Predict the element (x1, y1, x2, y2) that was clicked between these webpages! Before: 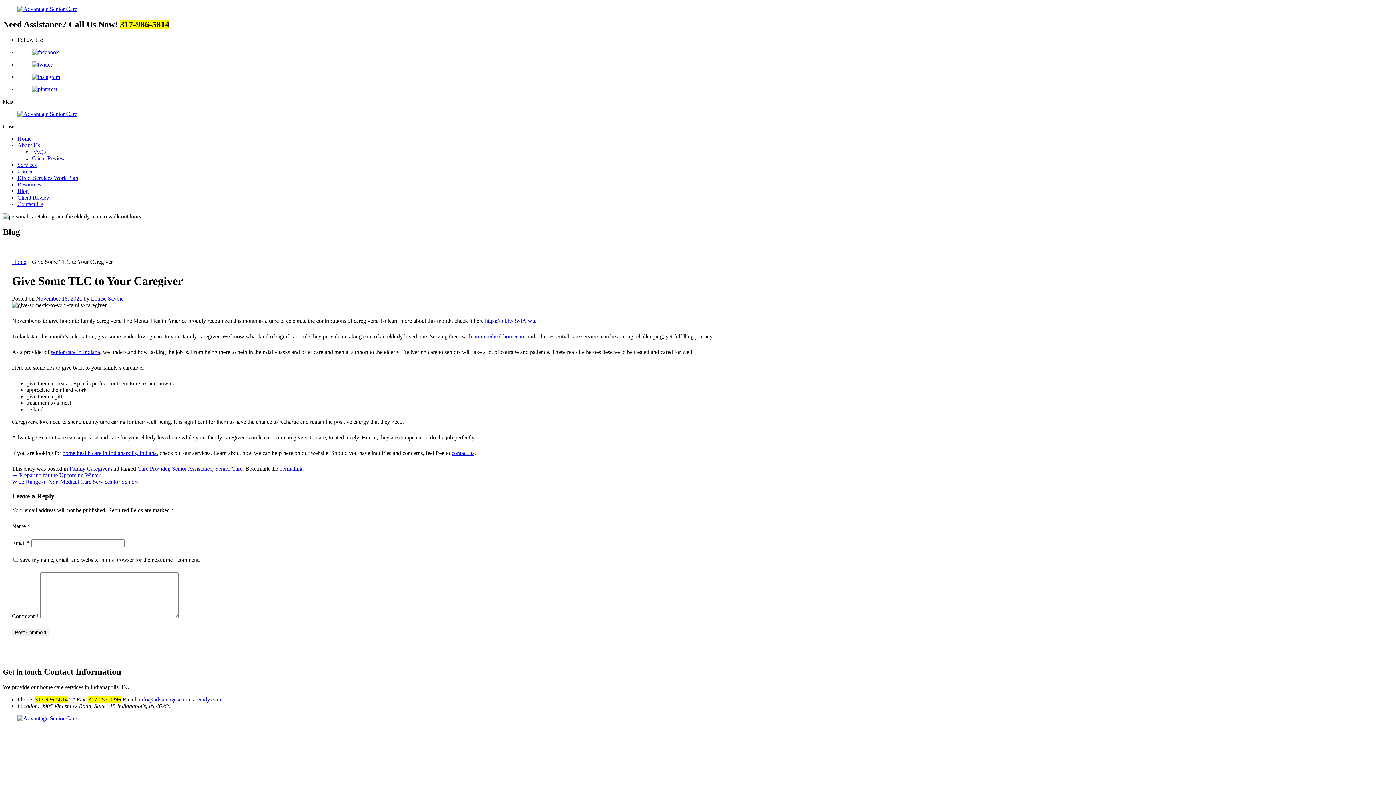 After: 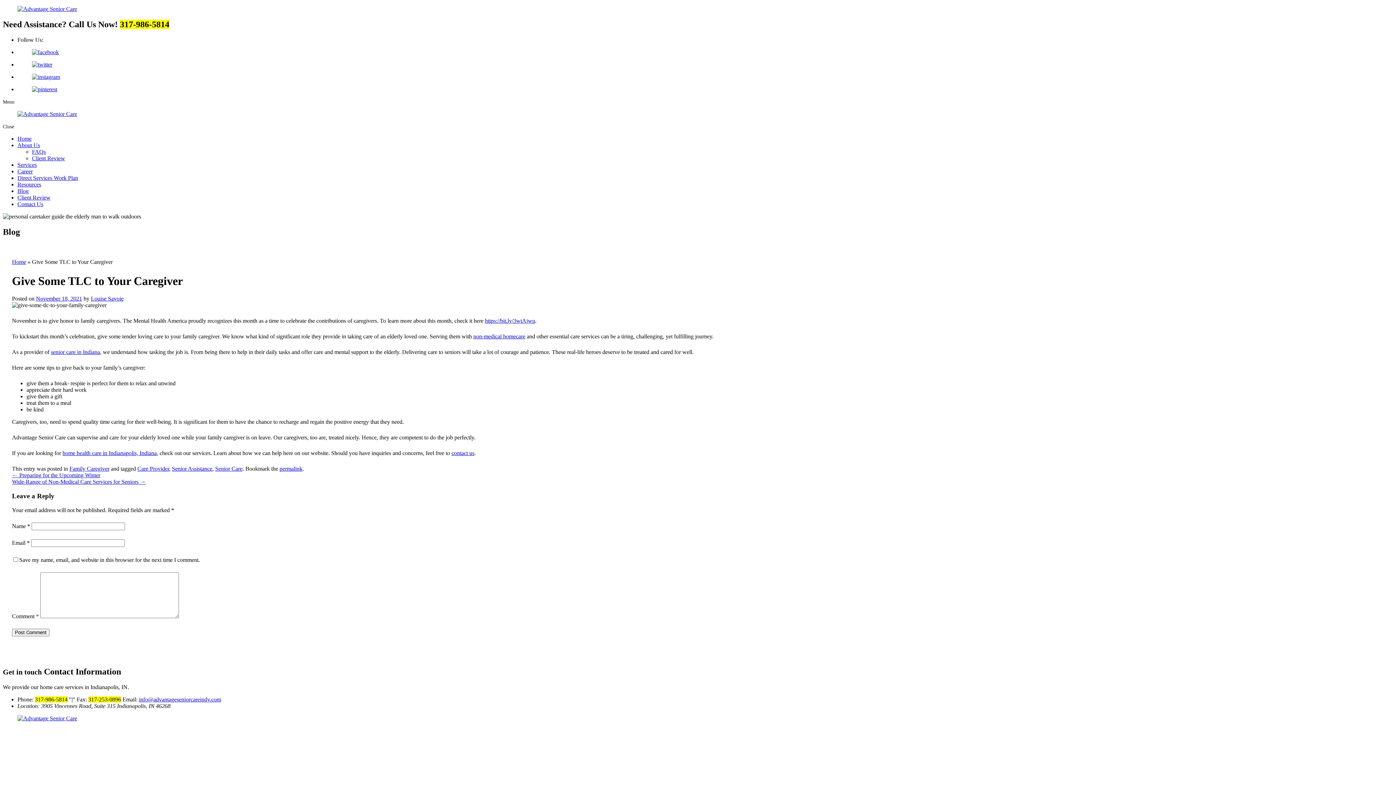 Action: label: November 18, 2021 bbox: (36, 295, 82, 301)